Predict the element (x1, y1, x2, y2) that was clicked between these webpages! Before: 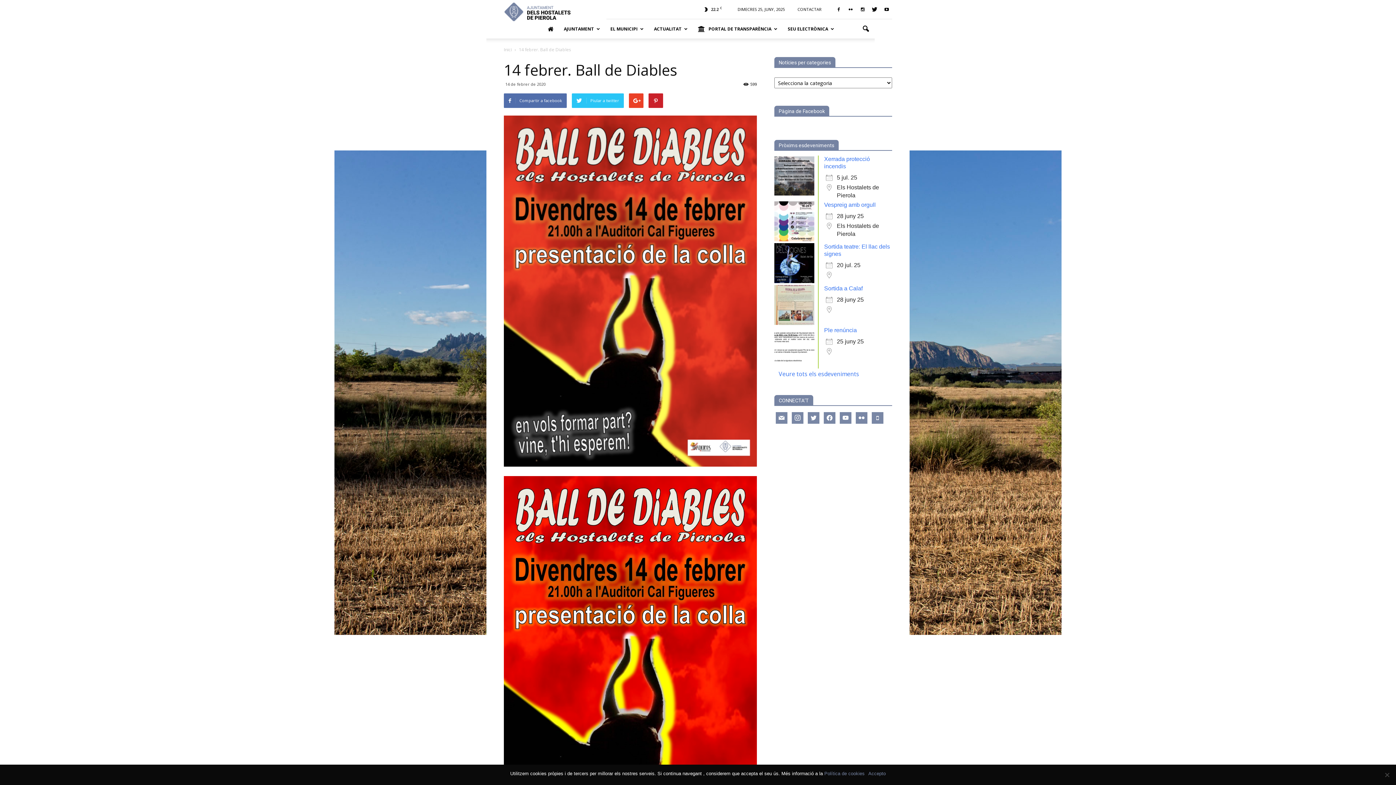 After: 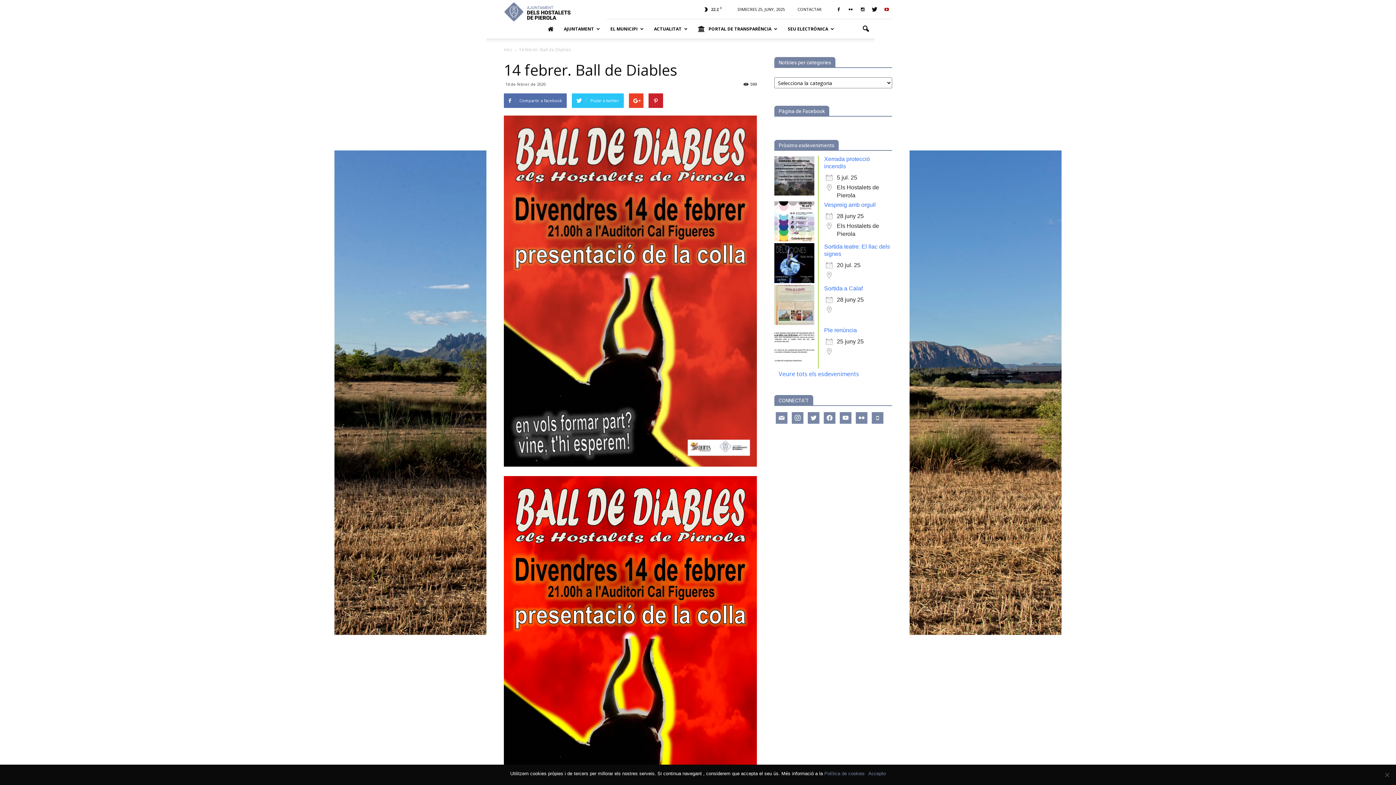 Action: bbox: (881, 5, 892, 13)